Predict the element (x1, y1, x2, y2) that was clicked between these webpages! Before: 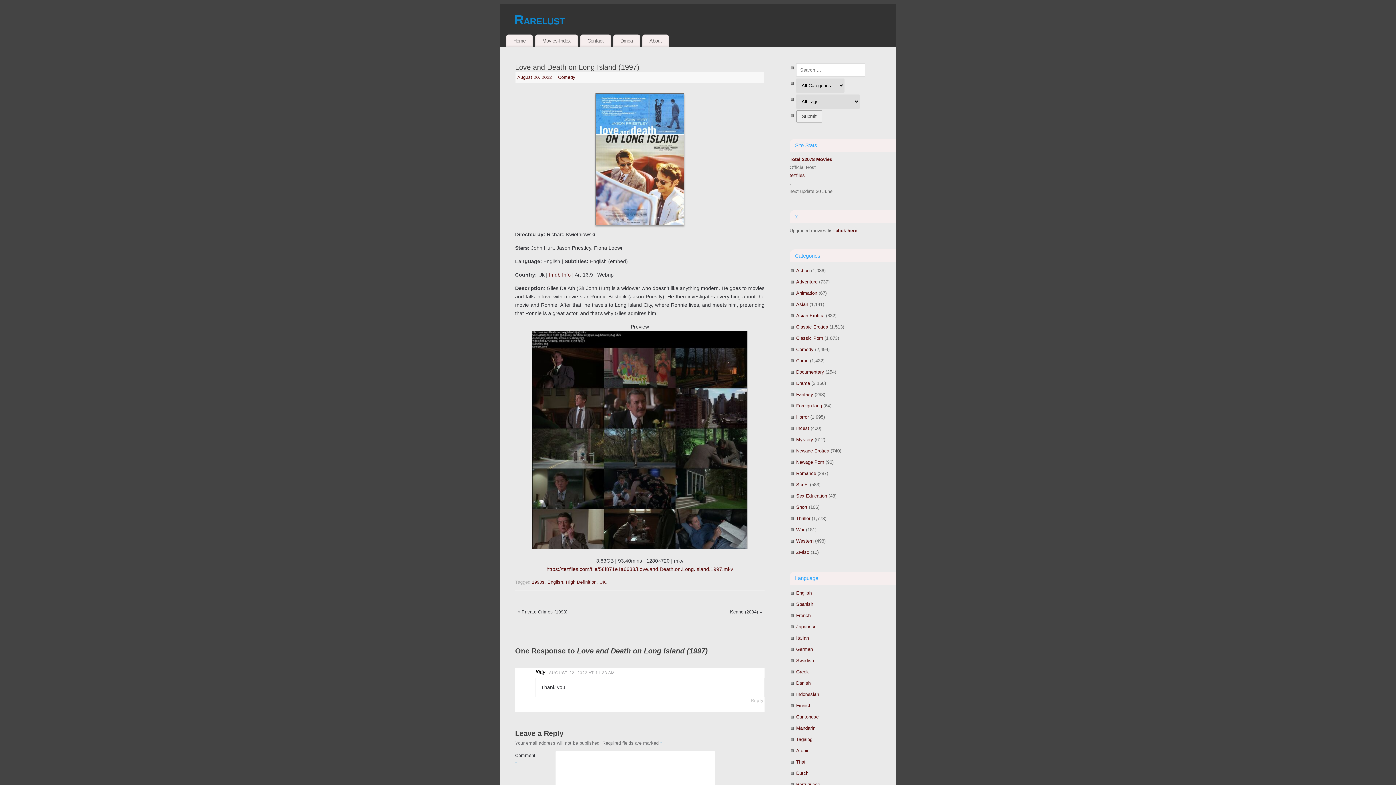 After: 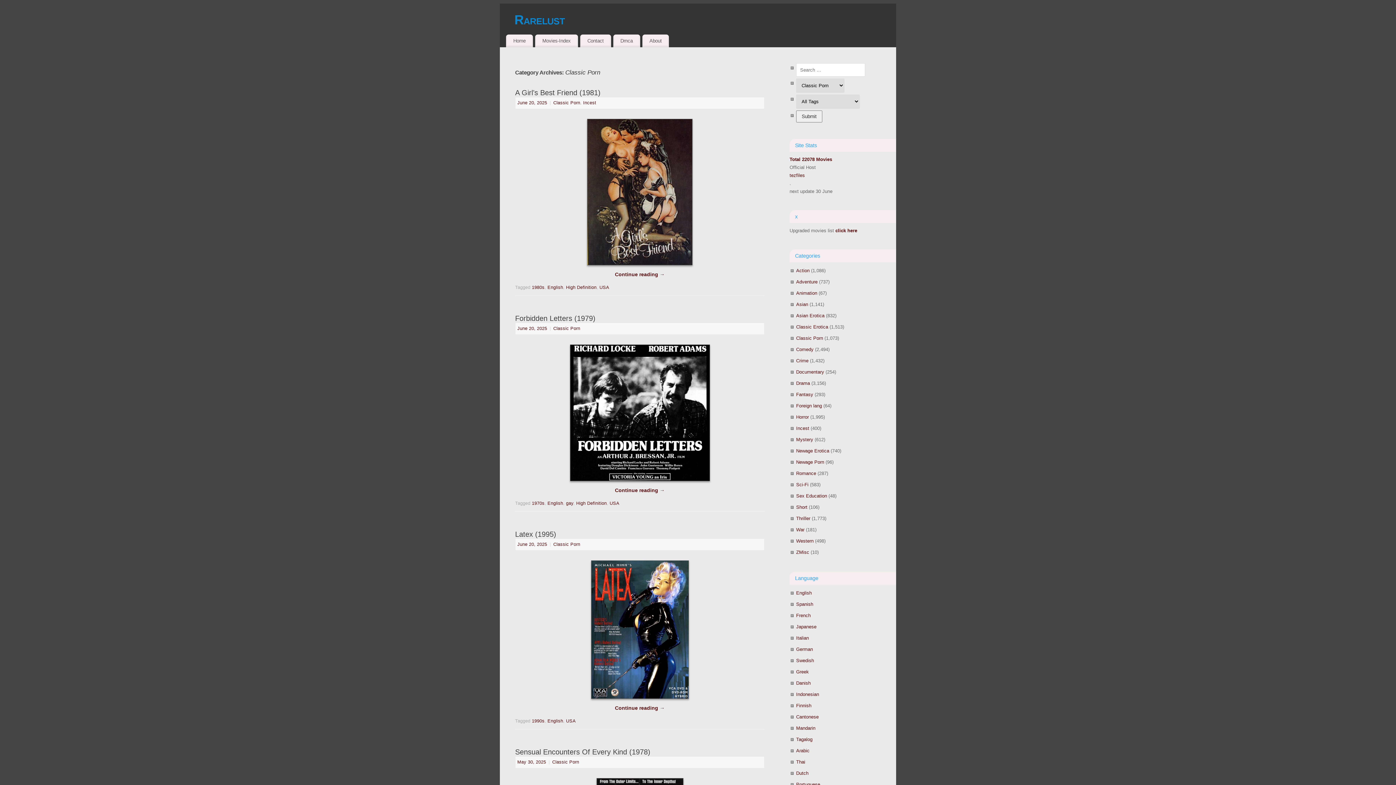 Action: label: Classic Porn bbox: (796, 335, 823, 340)